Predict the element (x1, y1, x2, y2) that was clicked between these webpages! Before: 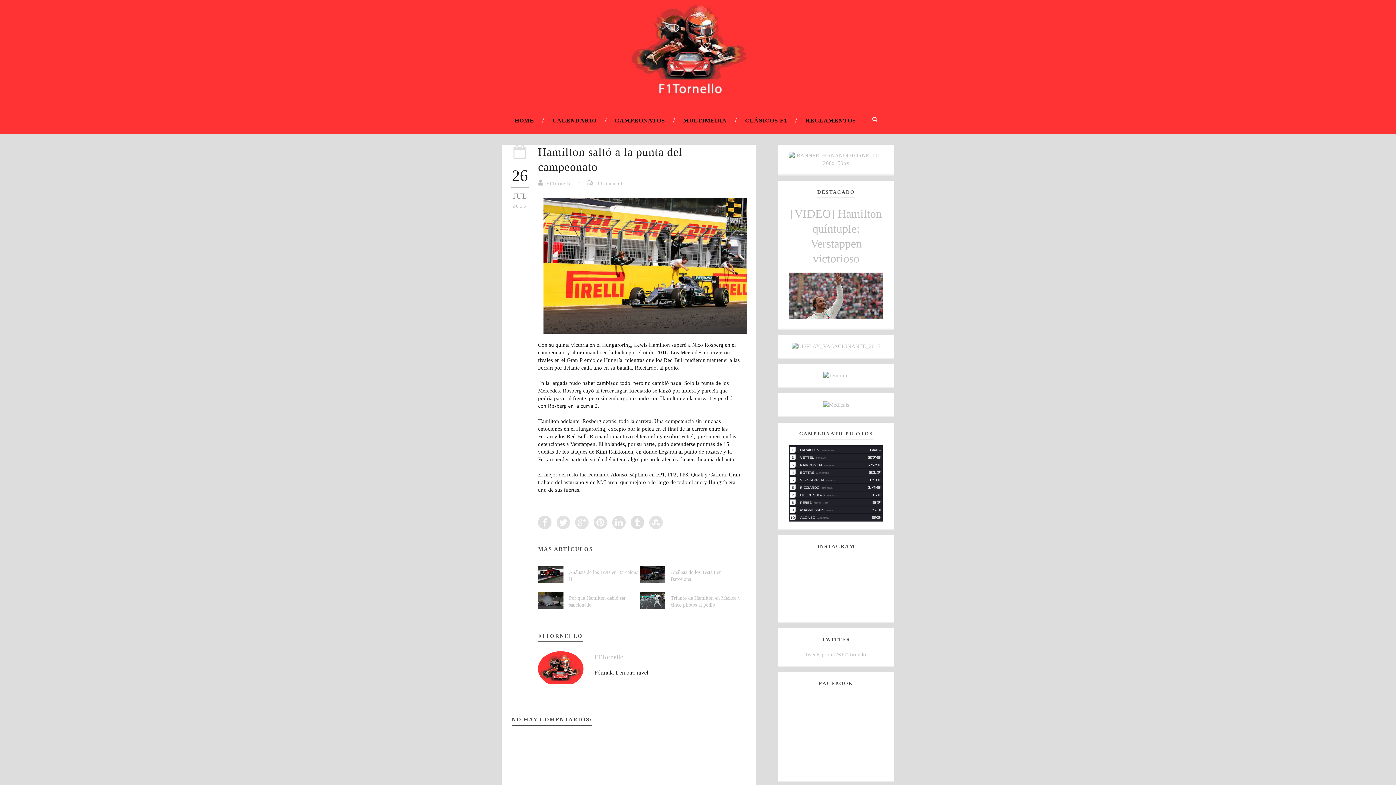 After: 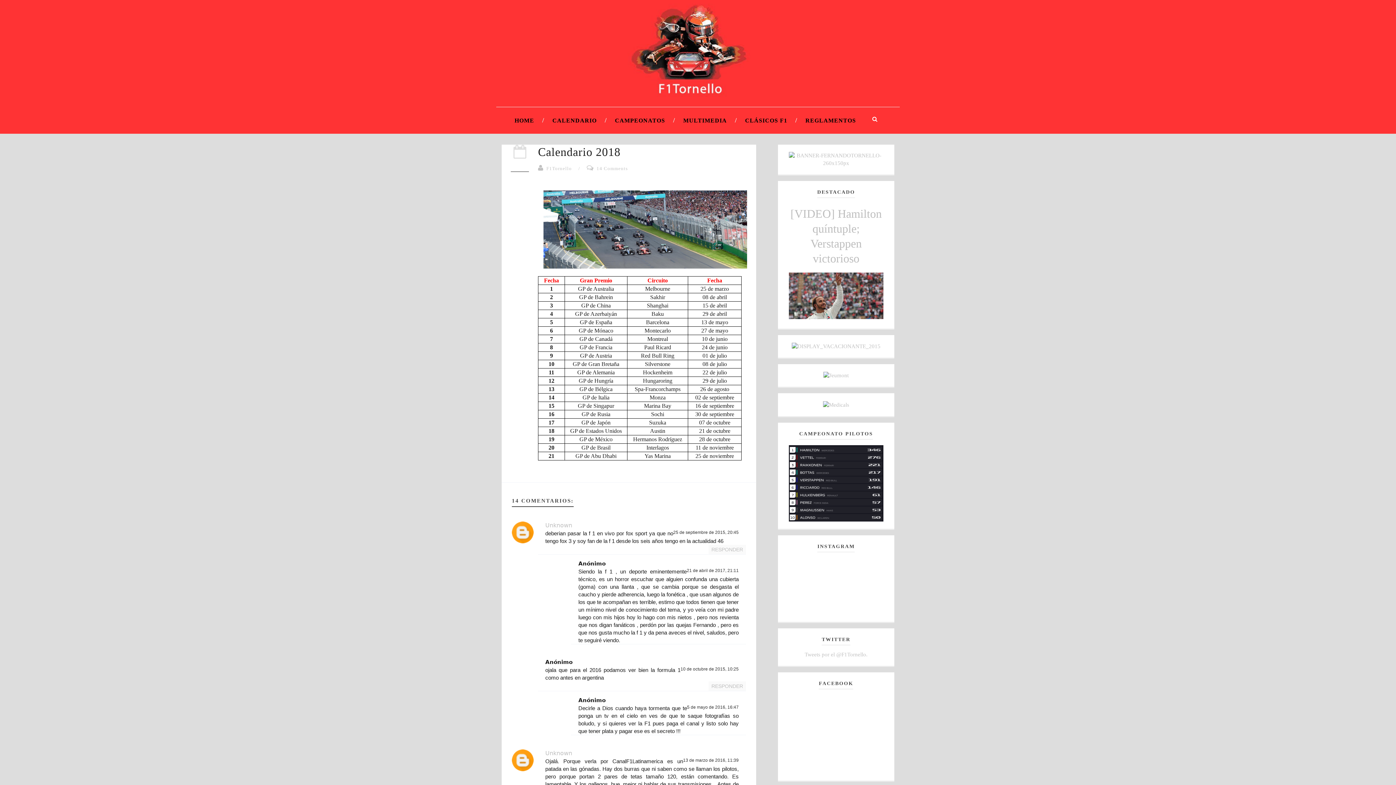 Action: label: CALENDARIO bbox: (534, 107, 596, 133)